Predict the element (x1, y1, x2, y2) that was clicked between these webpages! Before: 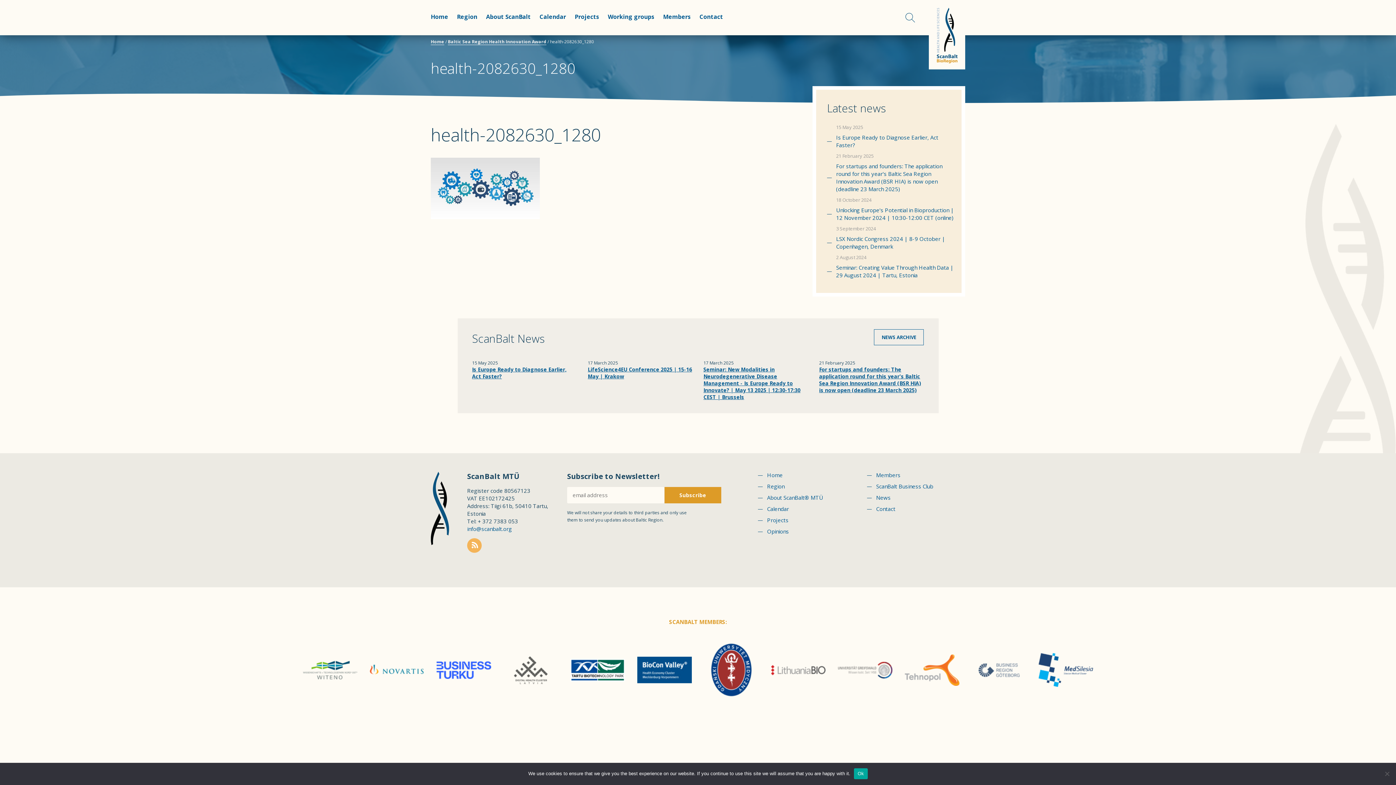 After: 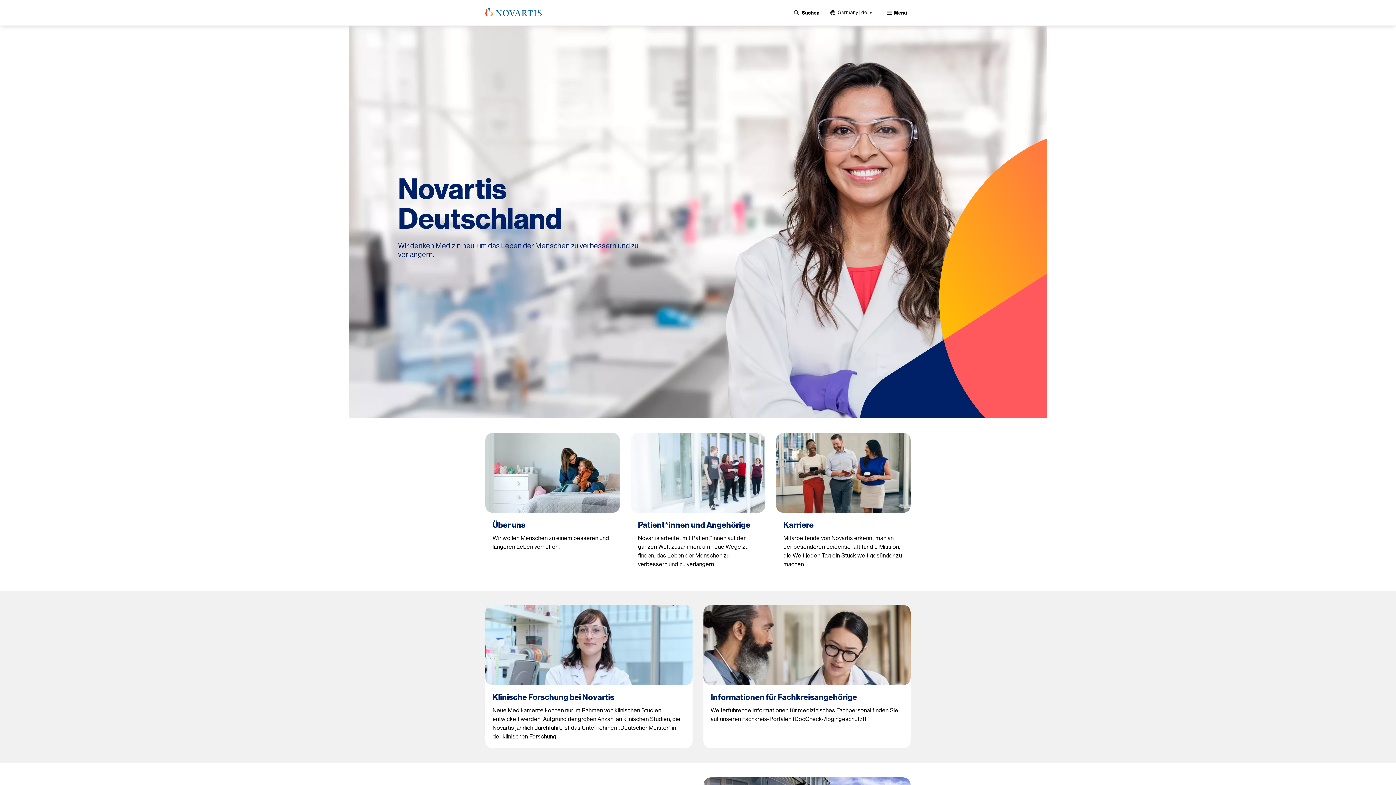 Action: bbox: (364, 666, 429, 673)